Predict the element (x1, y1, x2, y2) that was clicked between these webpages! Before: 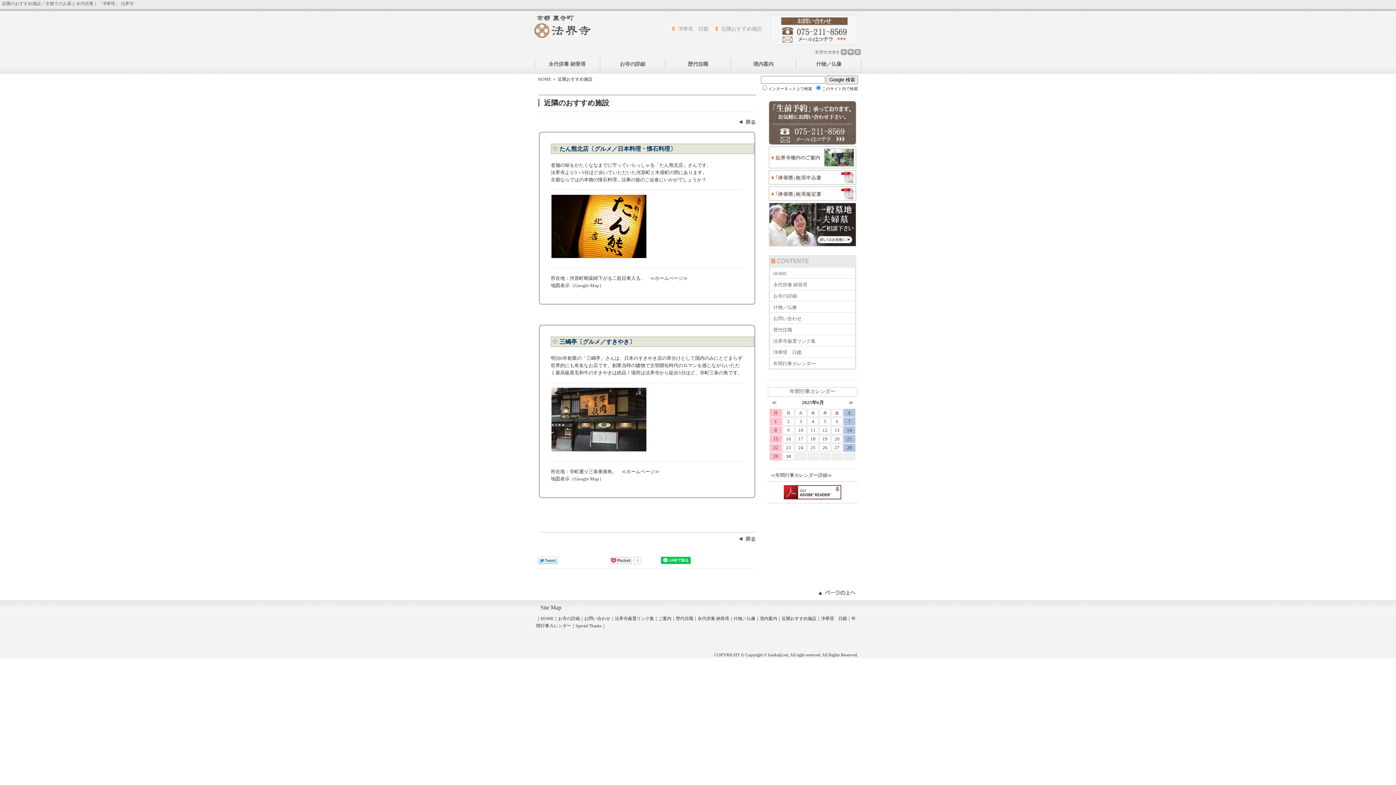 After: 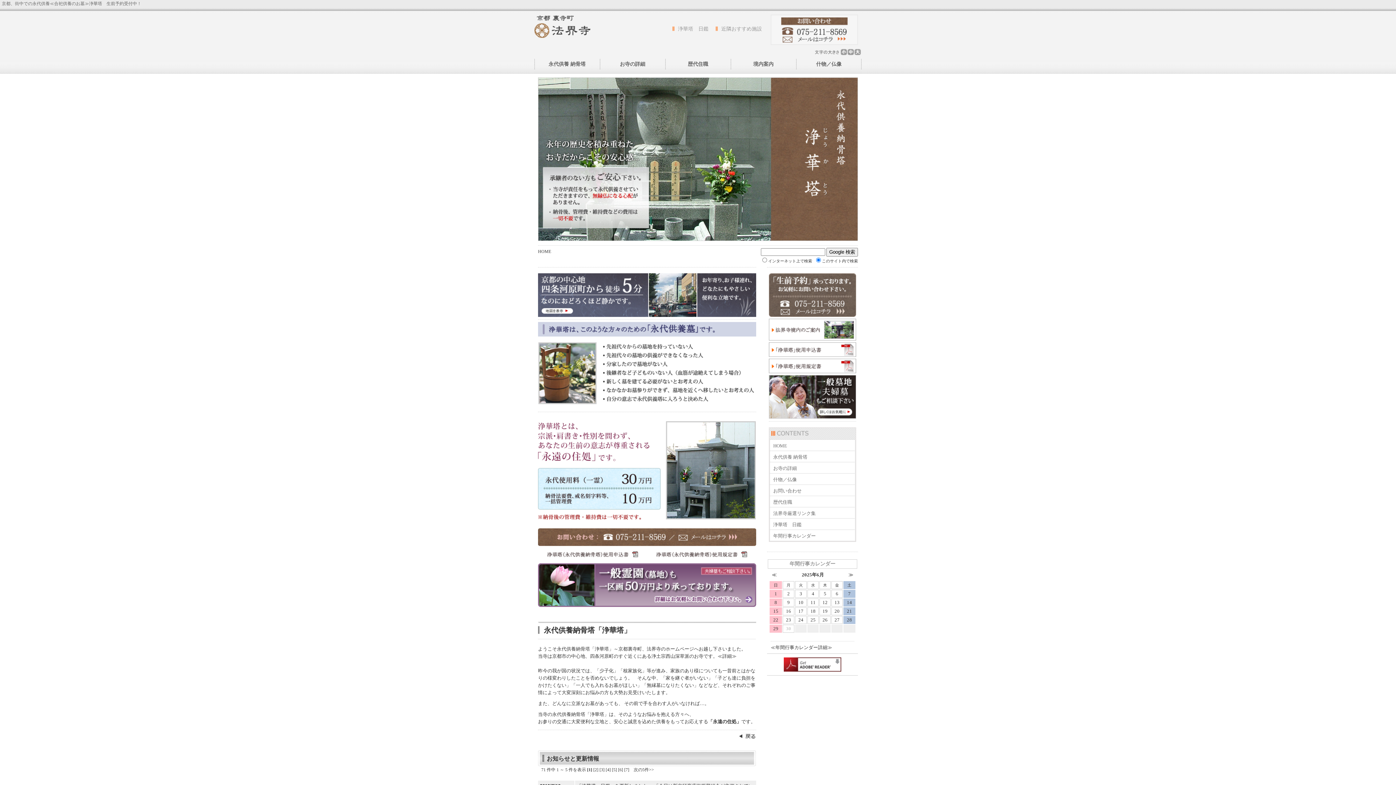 Action: bbox: (538, 76, 551, 81) label: HOME